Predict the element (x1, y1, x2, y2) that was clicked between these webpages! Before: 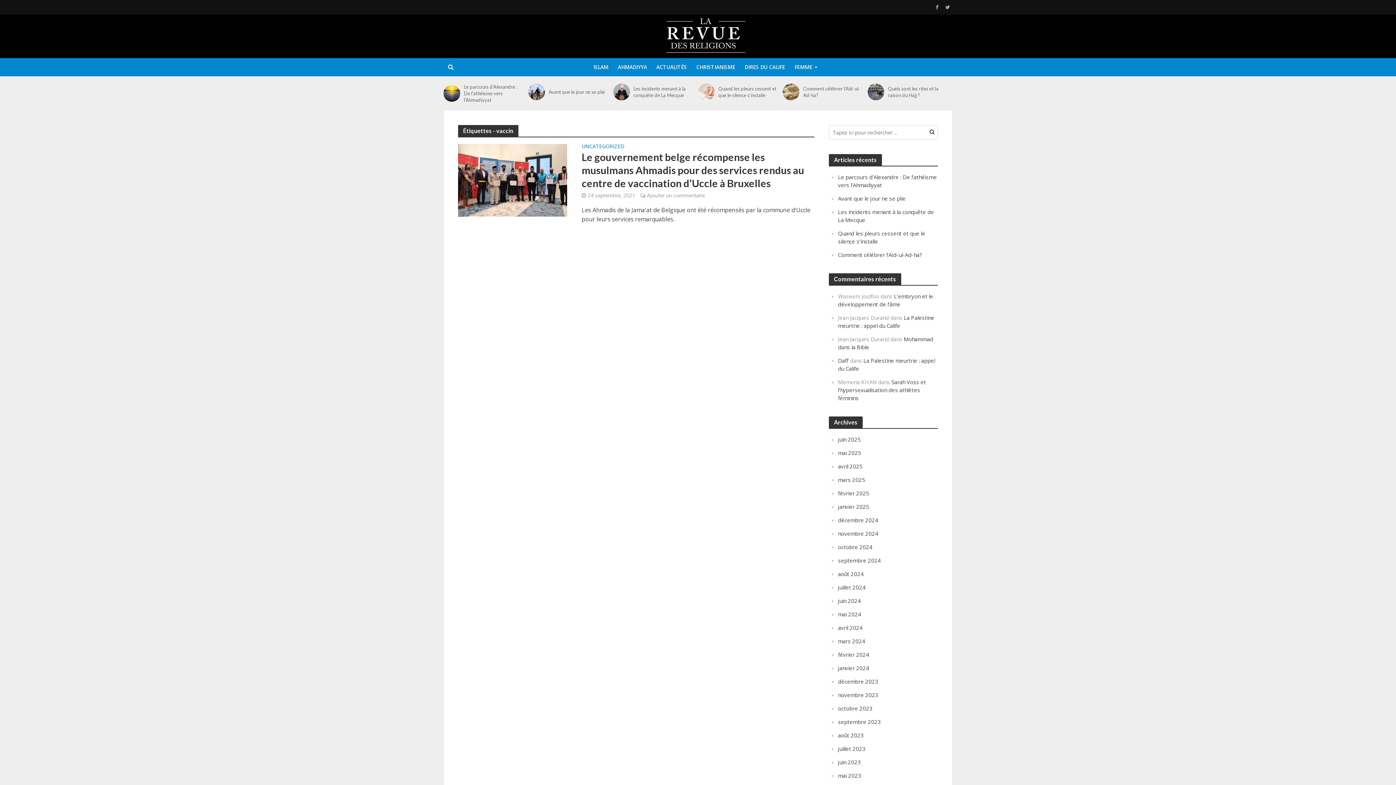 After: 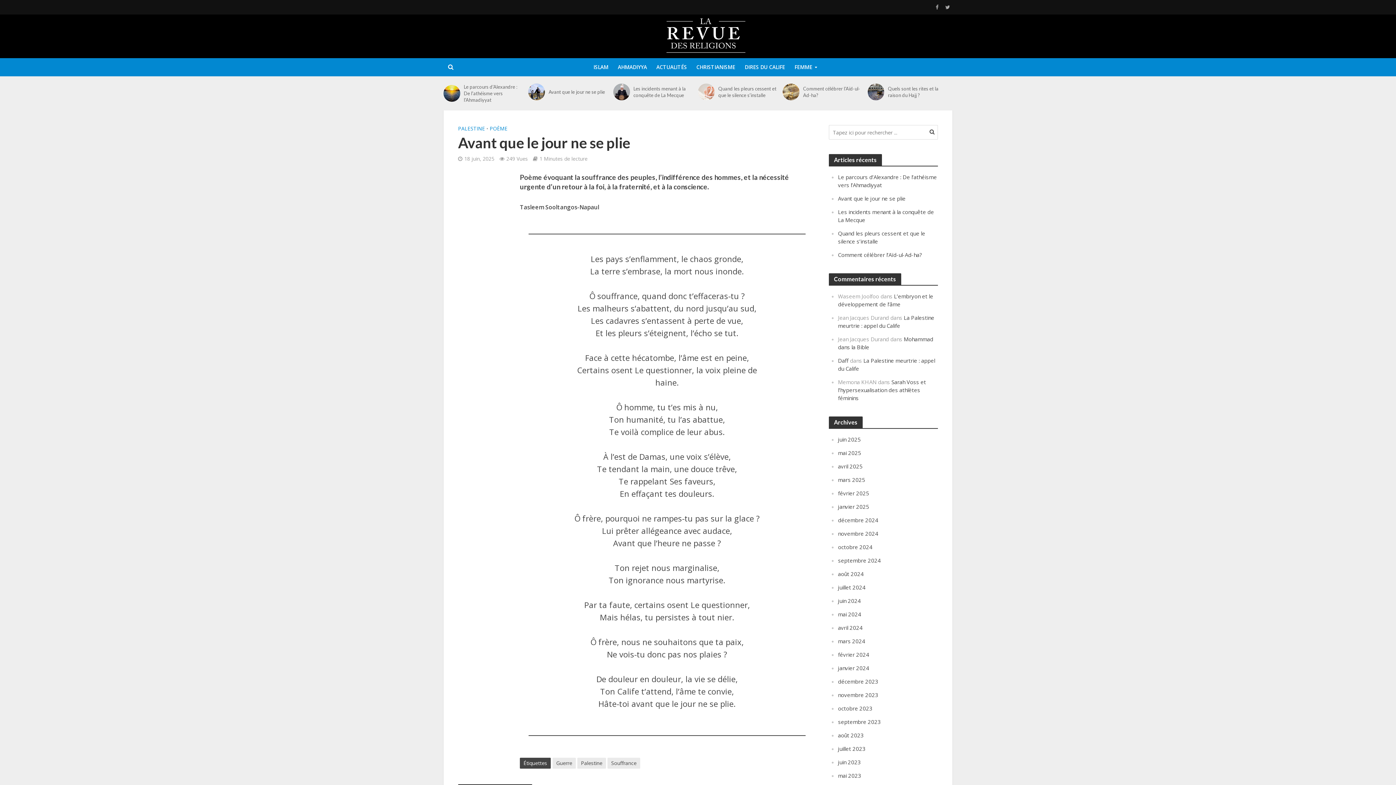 Action: bbox: (838, 194, 905, 202) label: Avant que le jour ne se plie